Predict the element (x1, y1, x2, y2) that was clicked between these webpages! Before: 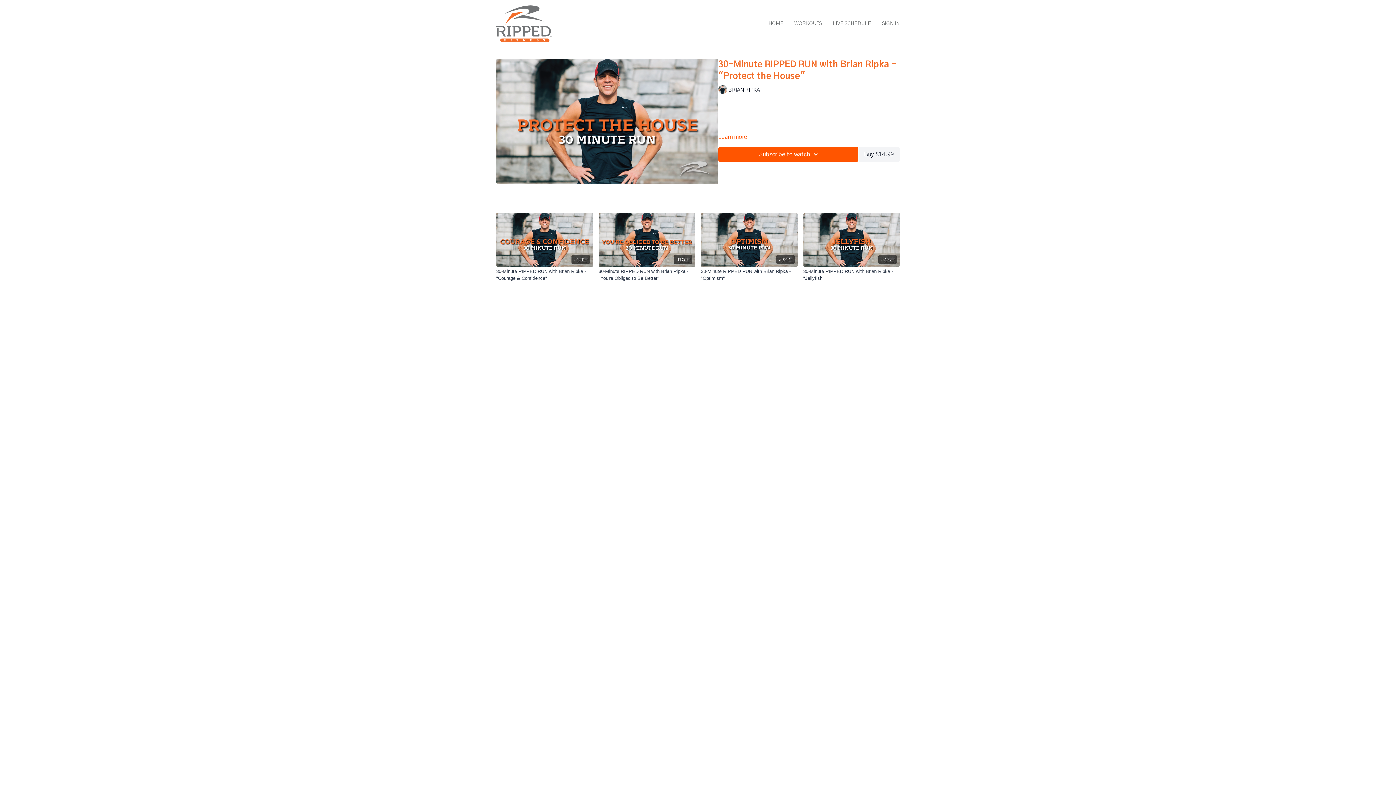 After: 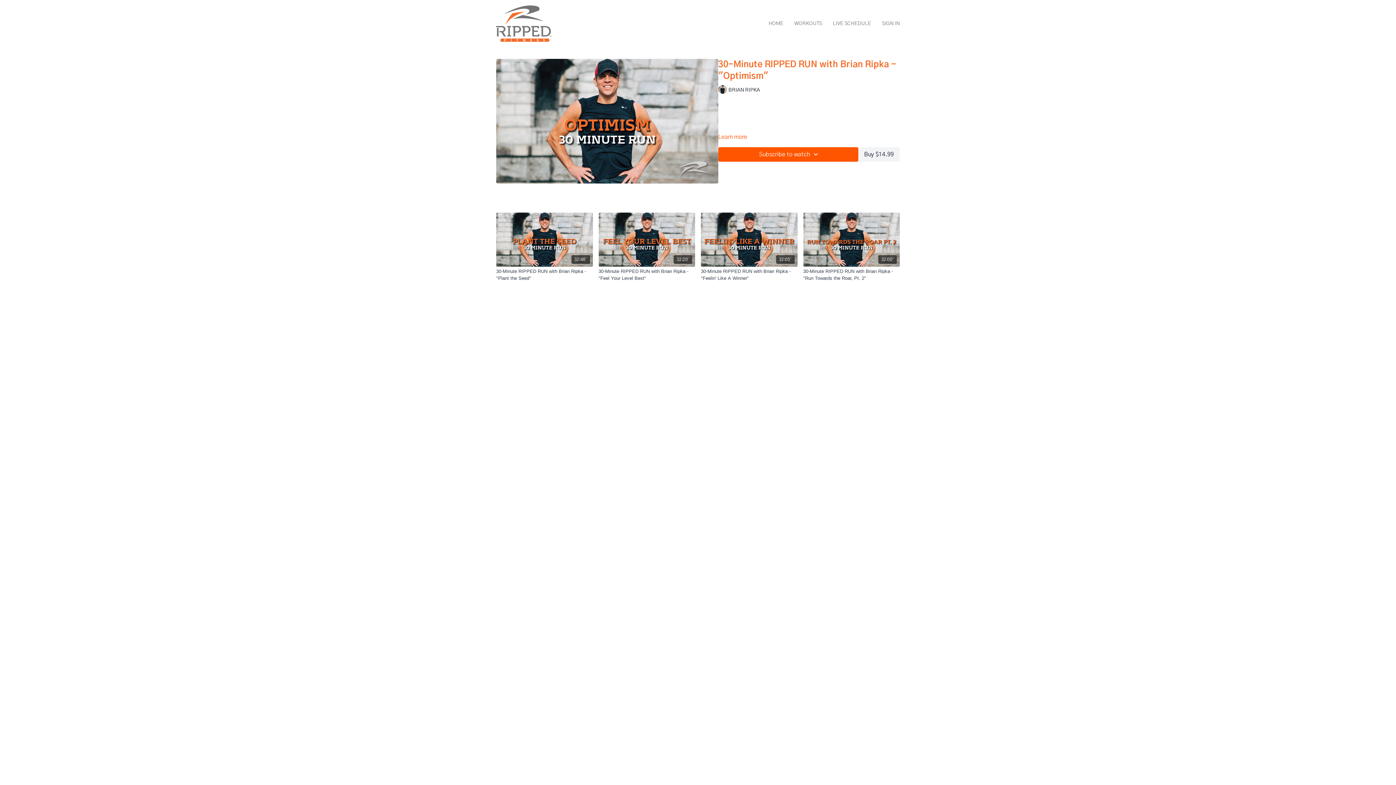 Action: label: 30-Minute RIPPED RUN with Brian Ripka - "Optimism" bbox: (701, 253, 797, 267)